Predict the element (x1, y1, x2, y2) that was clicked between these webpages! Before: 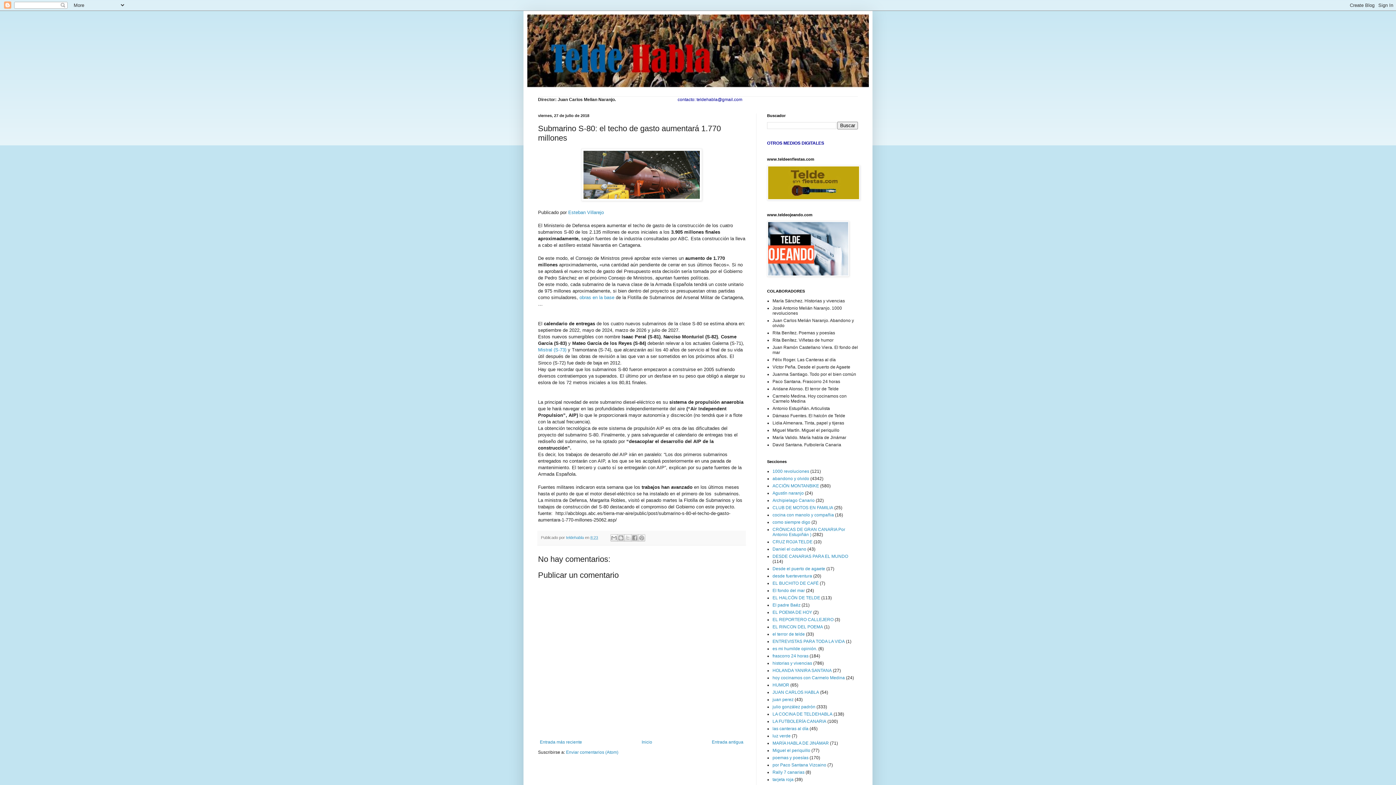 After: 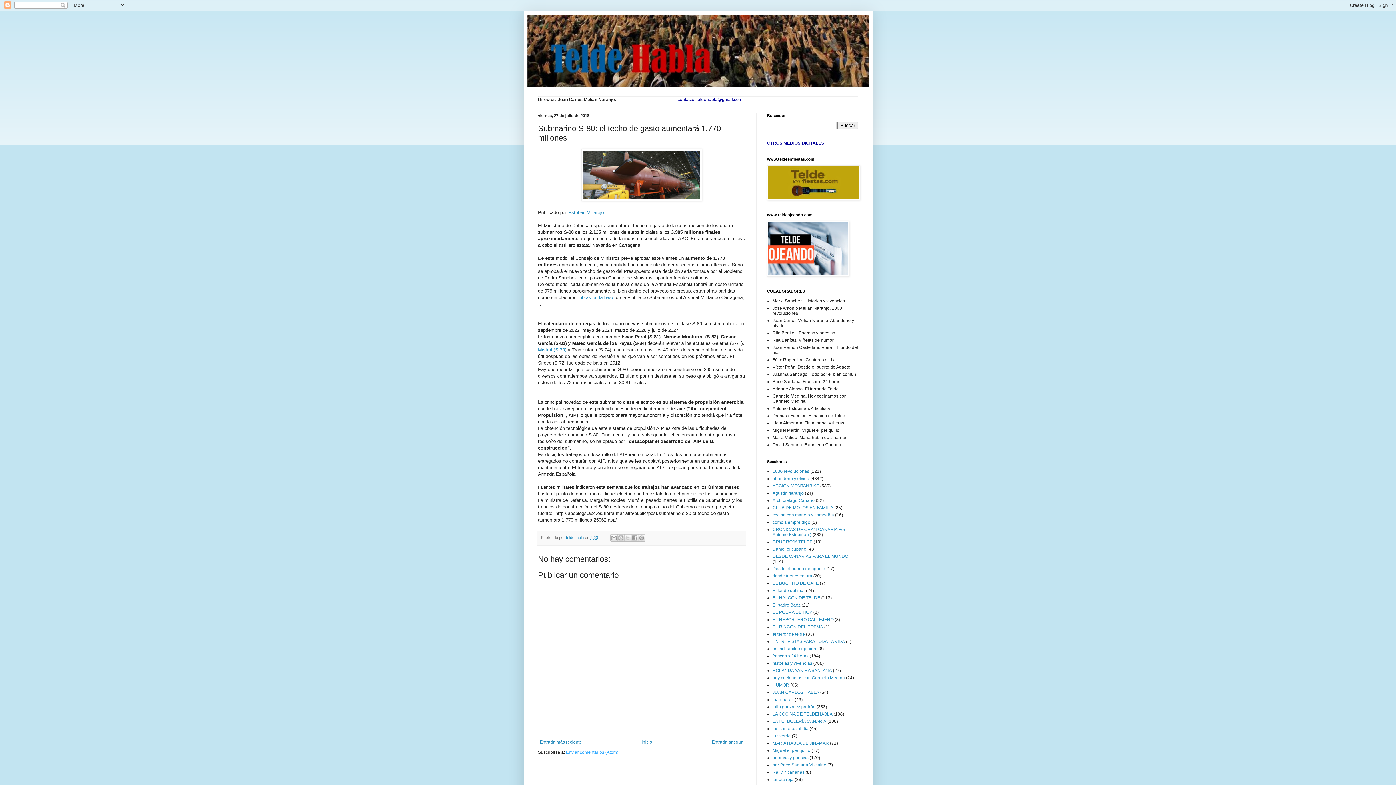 Action: bbox: (566, 750, 618, 755) label: Enviar comentarios (Atom)